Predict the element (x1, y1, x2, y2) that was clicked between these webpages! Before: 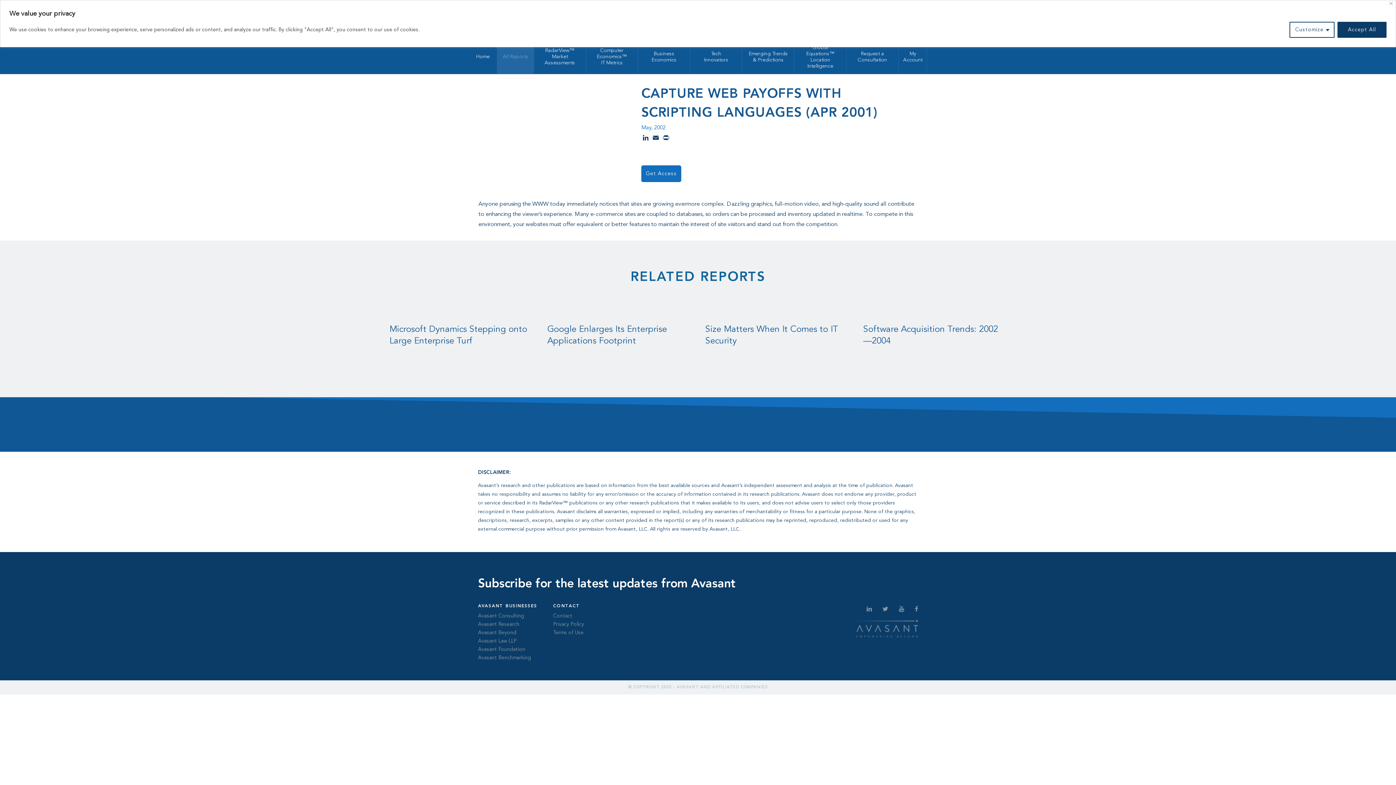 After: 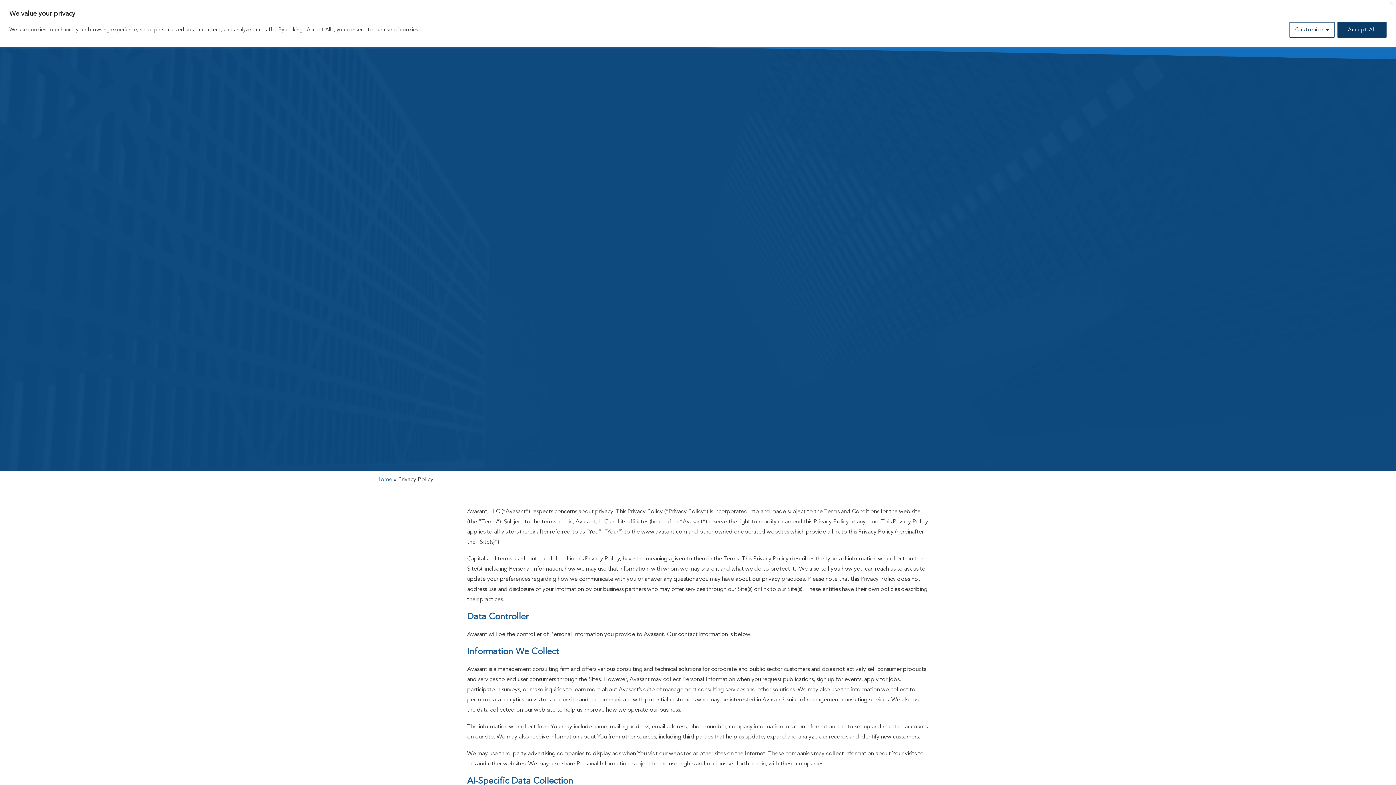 Action: label: Privacy Policy bbox: (553, 620, 617, 629)